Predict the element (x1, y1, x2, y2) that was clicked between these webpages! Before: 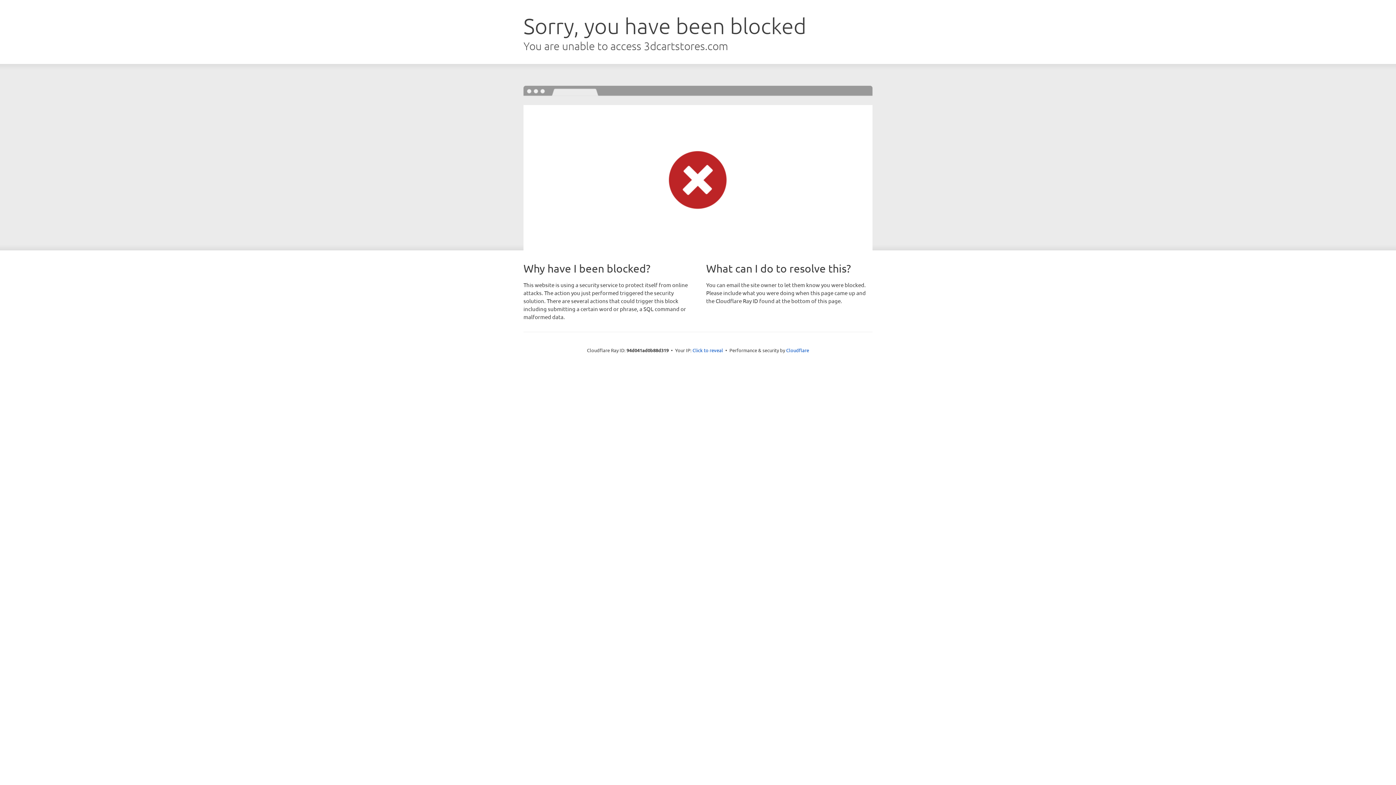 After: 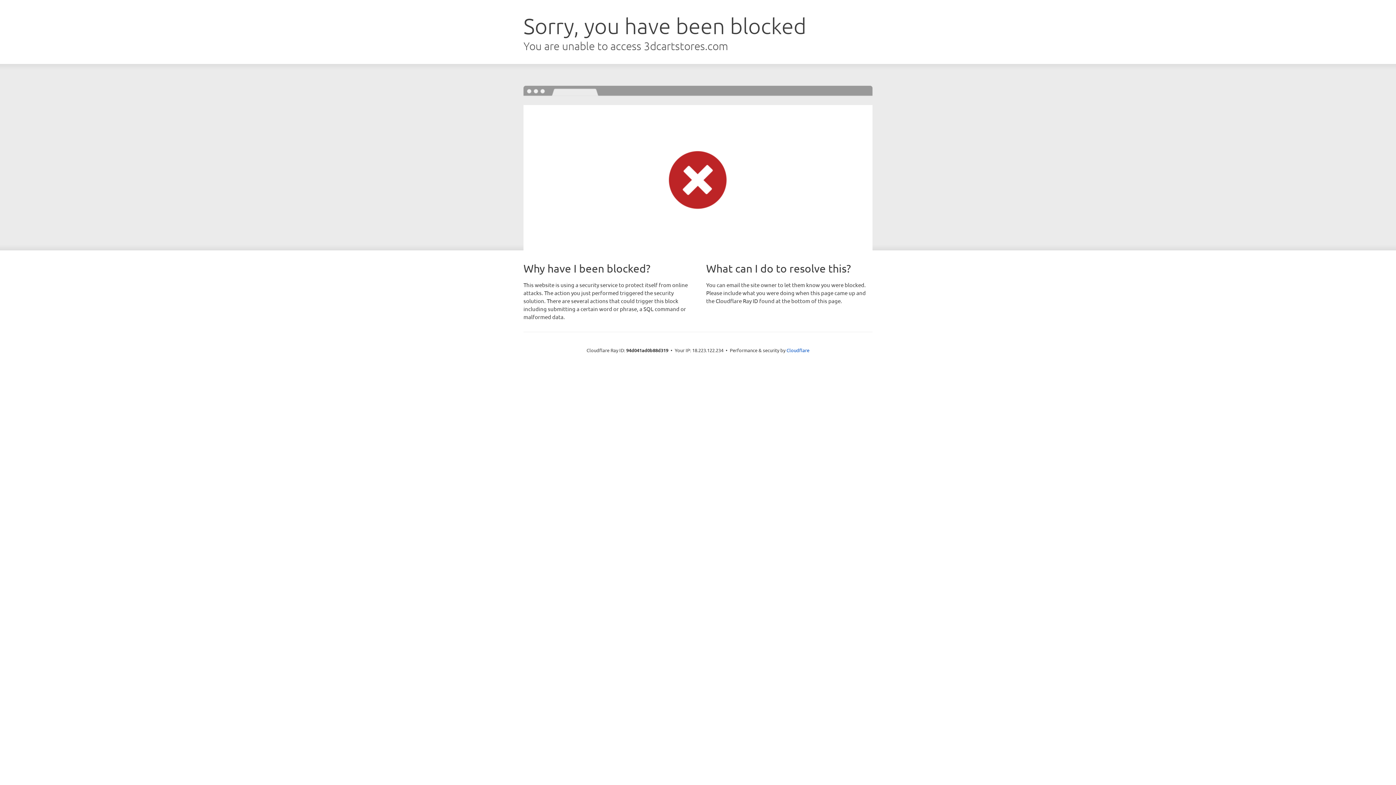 Action: bbox: (692, 346, 723, 353) label: Click to reveal